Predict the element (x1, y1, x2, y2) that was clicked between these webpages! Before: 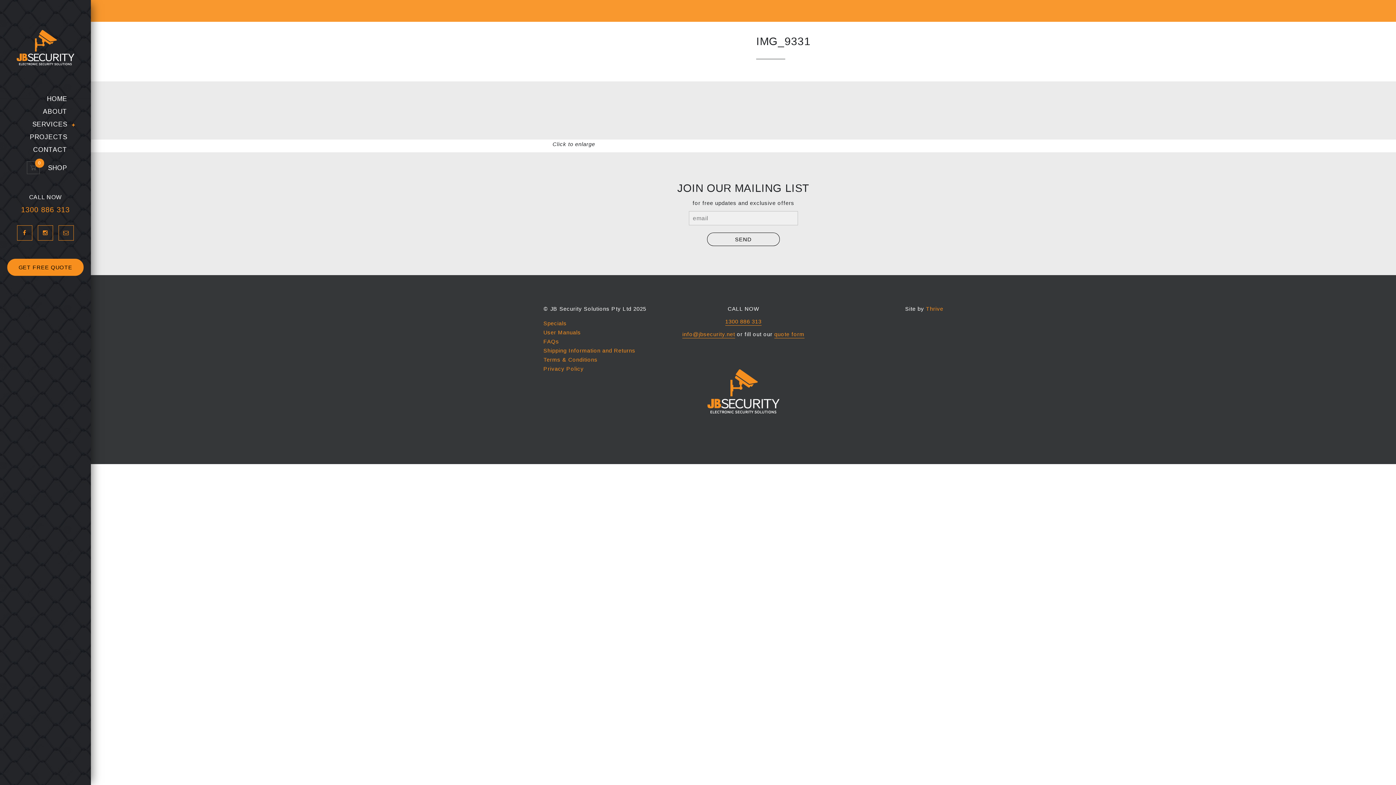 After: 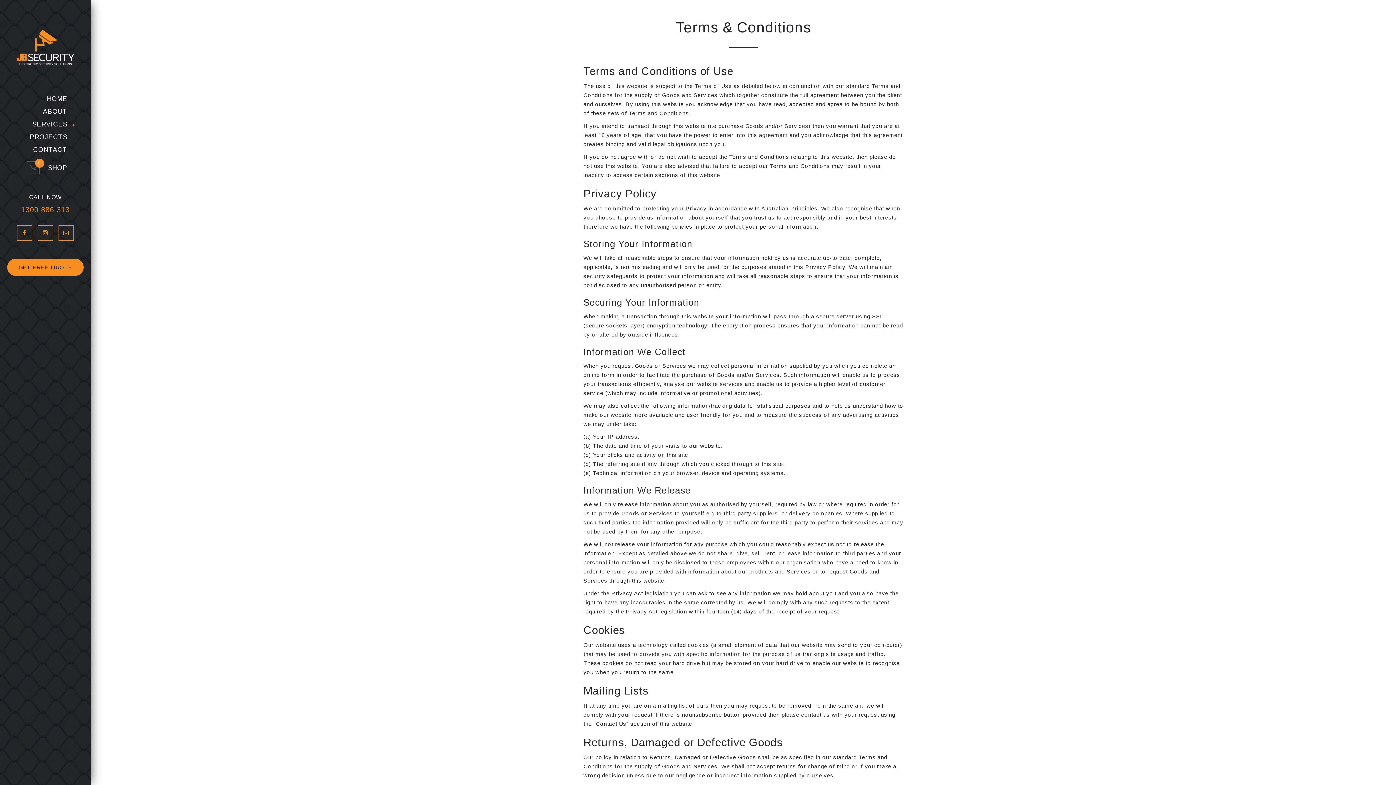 Action: bbox: (543, 356, 597, 362) label: Terms & Conditions